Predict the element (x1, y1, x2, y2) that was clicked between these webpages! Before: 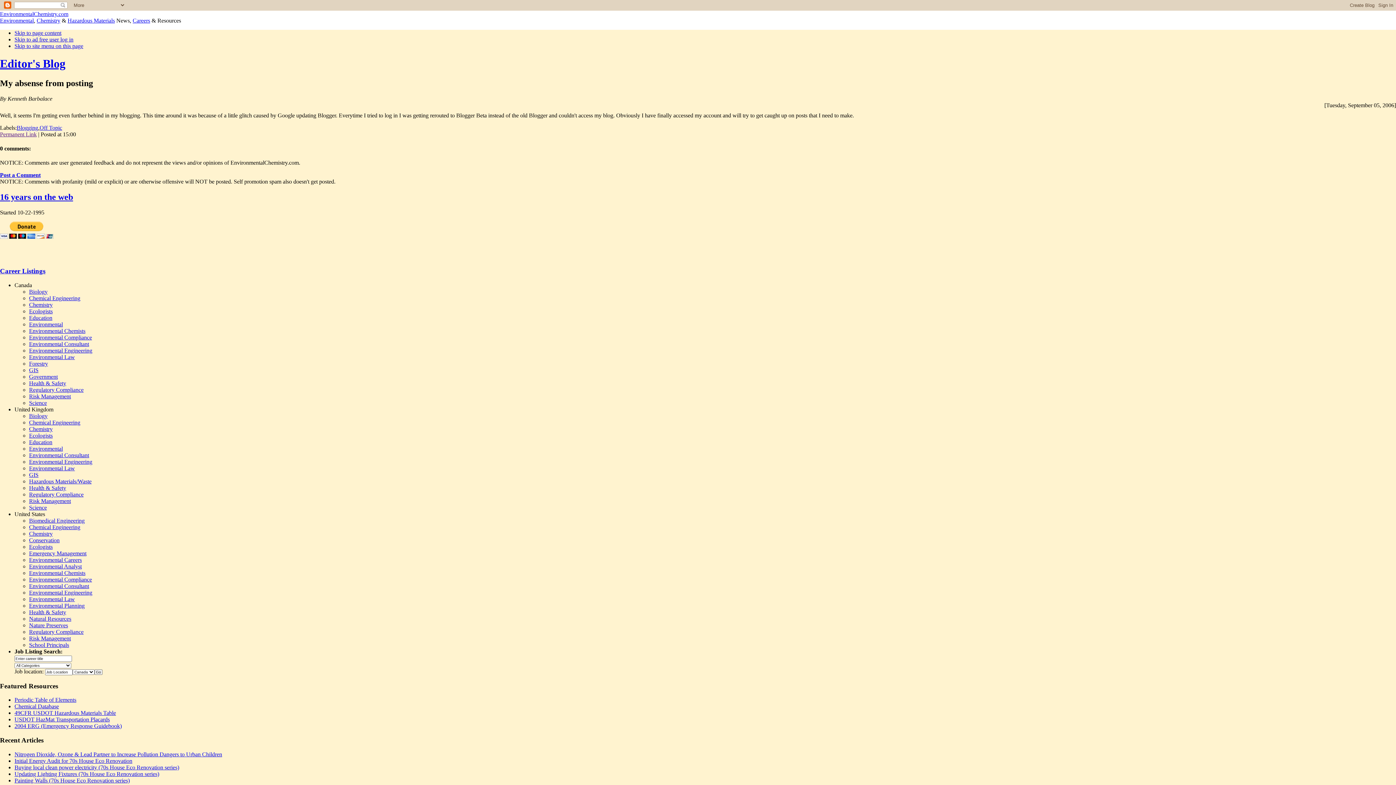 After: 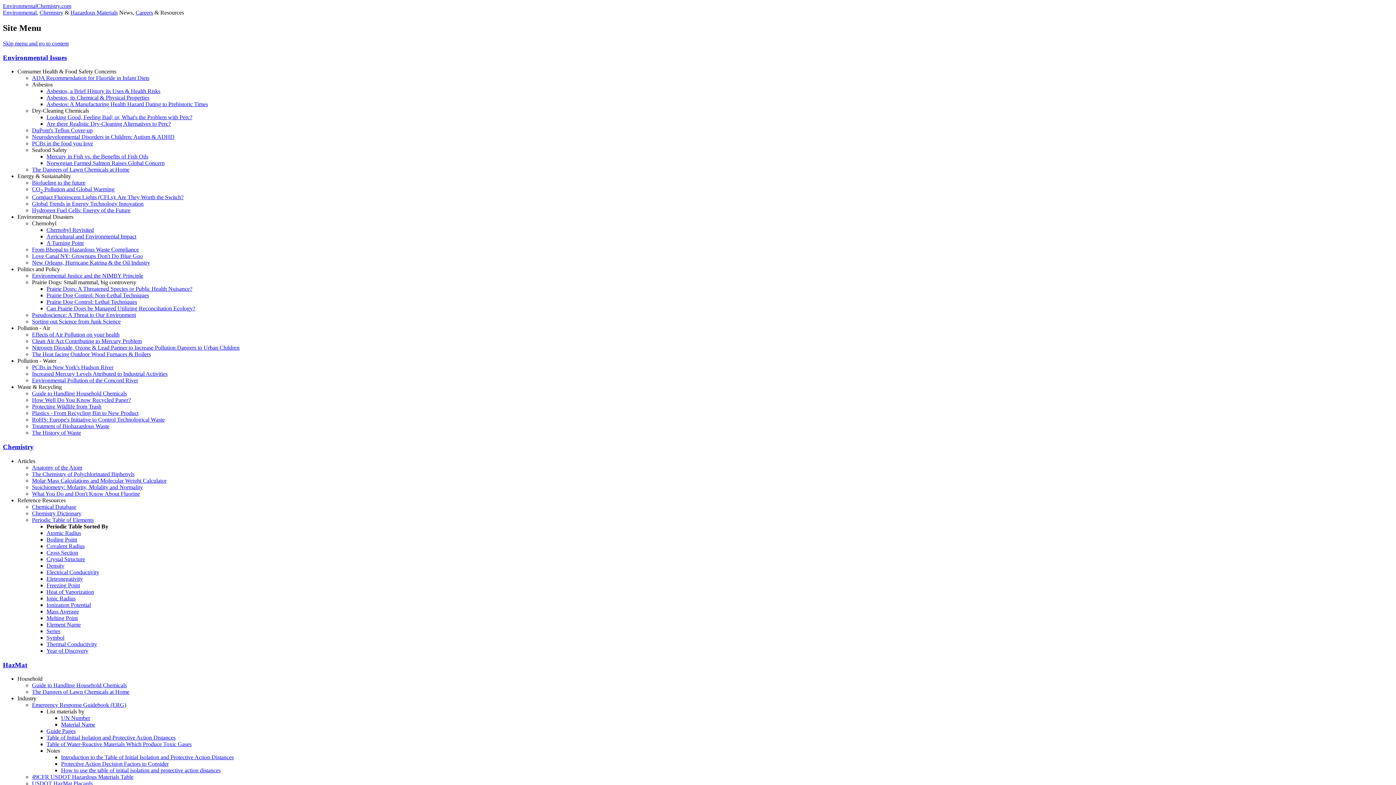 Action: bbox: (29, 367, 38, 373) label: GIS